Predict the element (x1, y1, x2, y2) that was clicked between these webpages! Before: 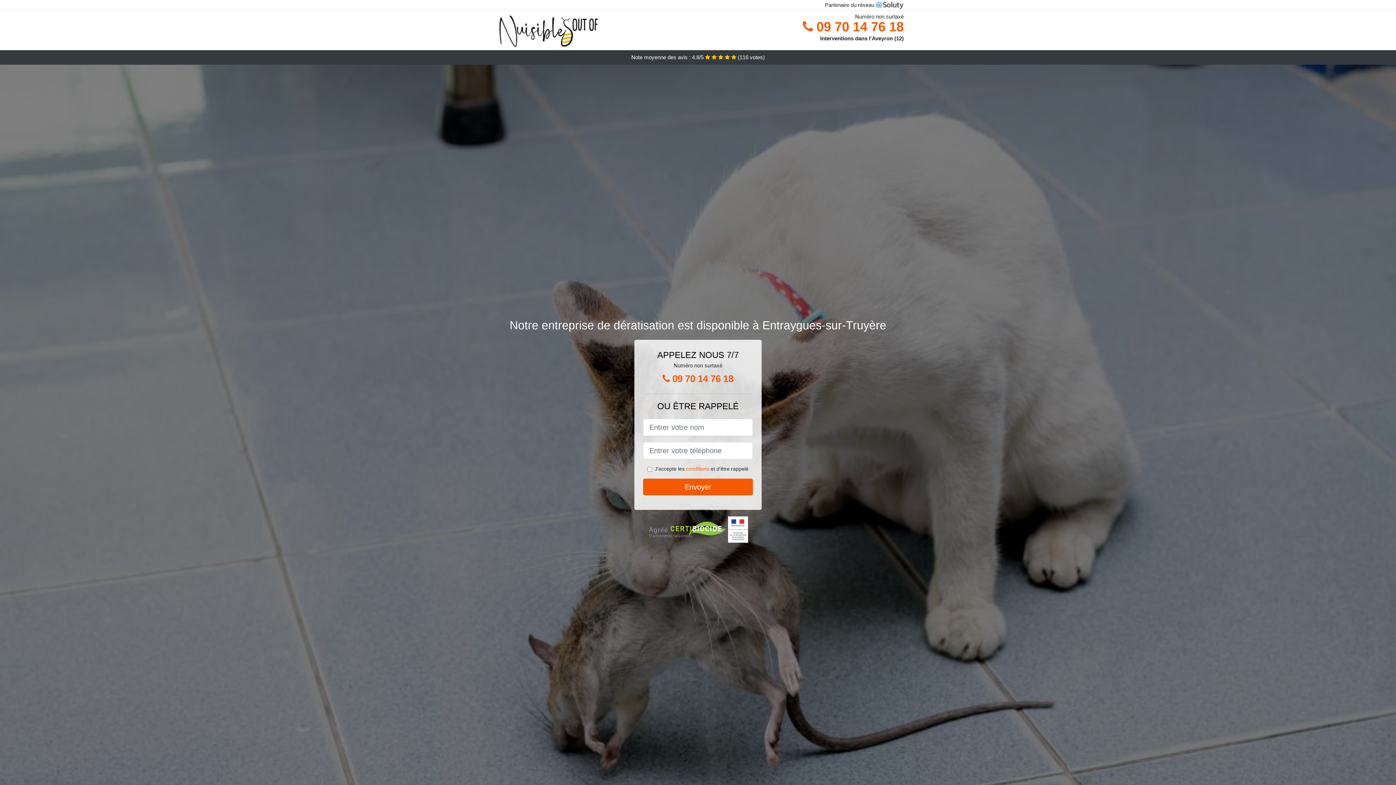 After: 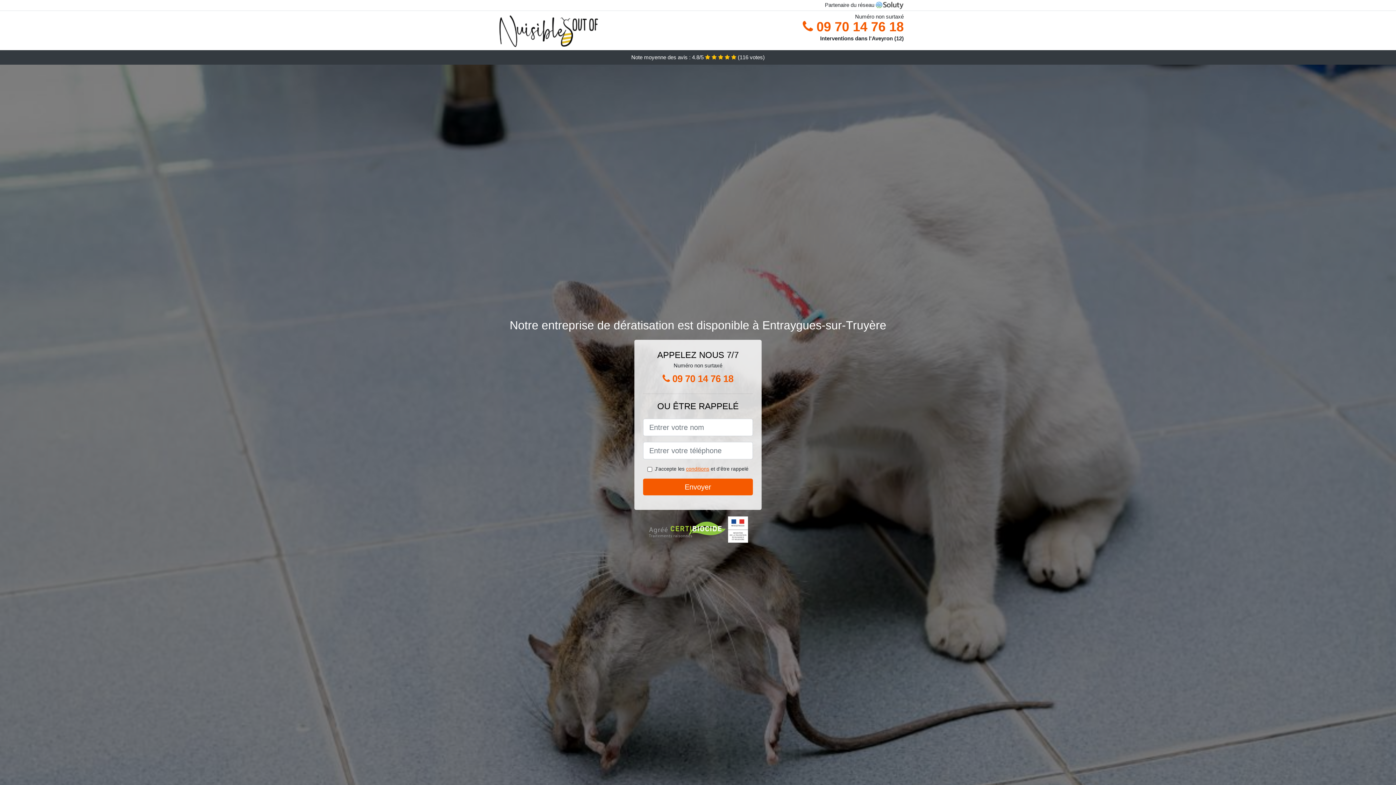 Action: label: conditions bbox: (686, 466, 709, 472)